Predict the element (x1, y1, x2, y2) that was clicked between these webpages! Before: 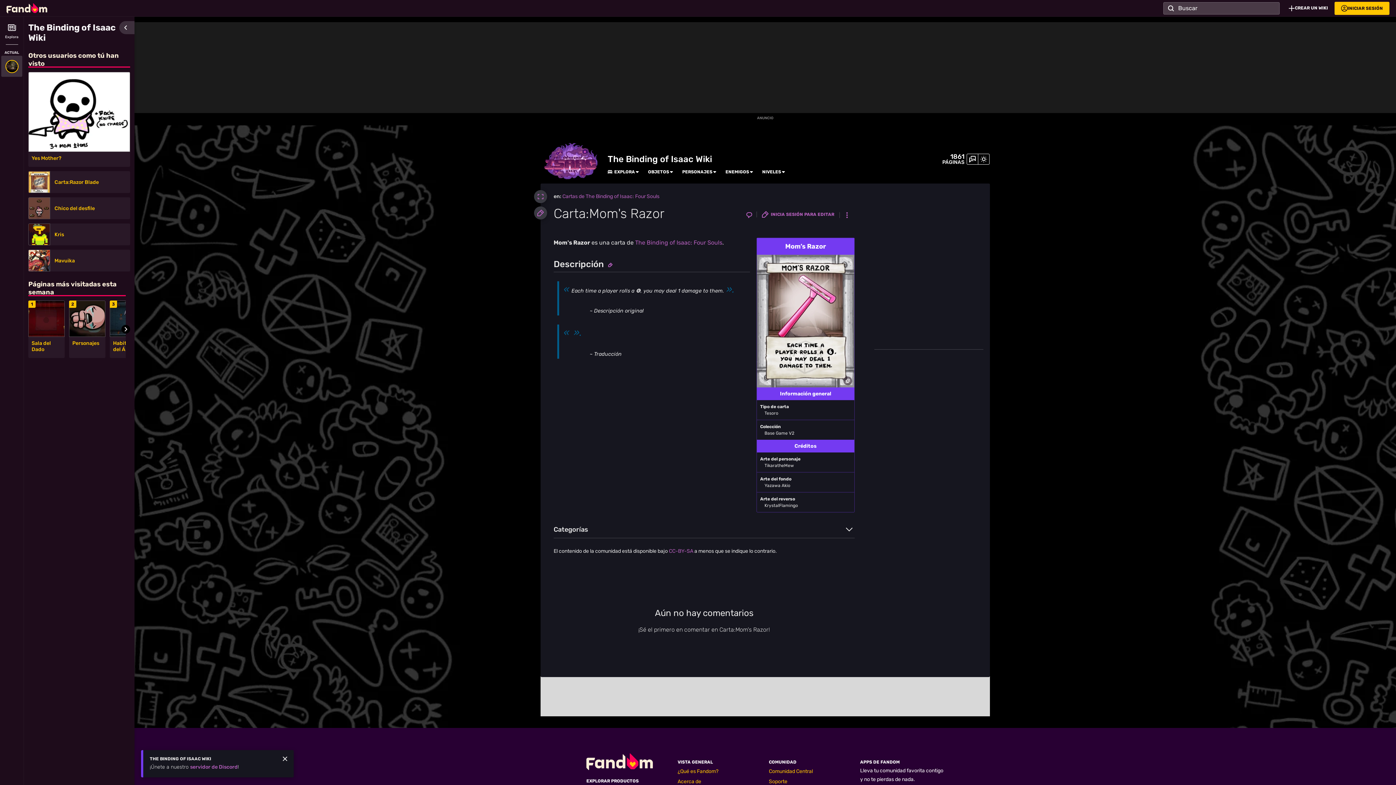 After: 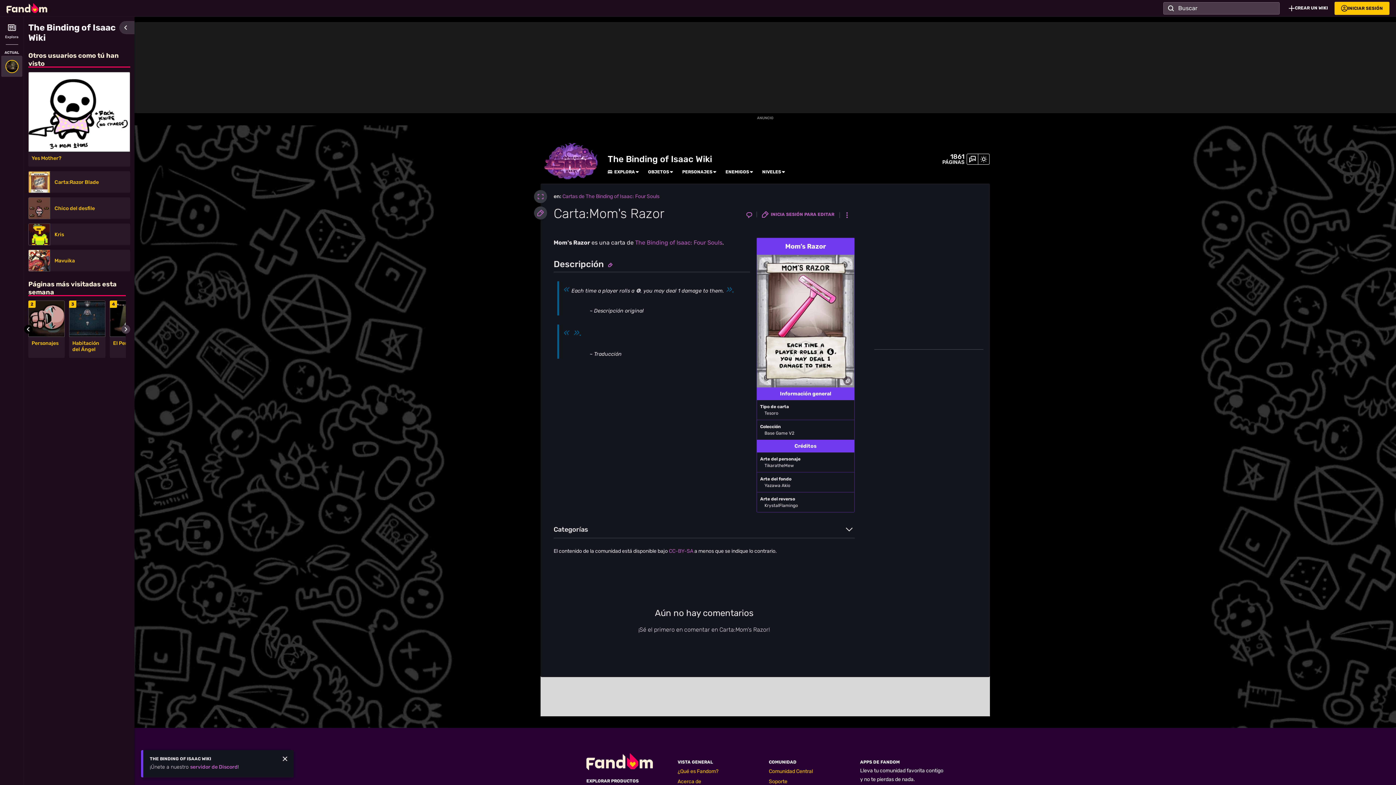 Action: label: Go to next slide bbox: (121, 325, 130, 333)